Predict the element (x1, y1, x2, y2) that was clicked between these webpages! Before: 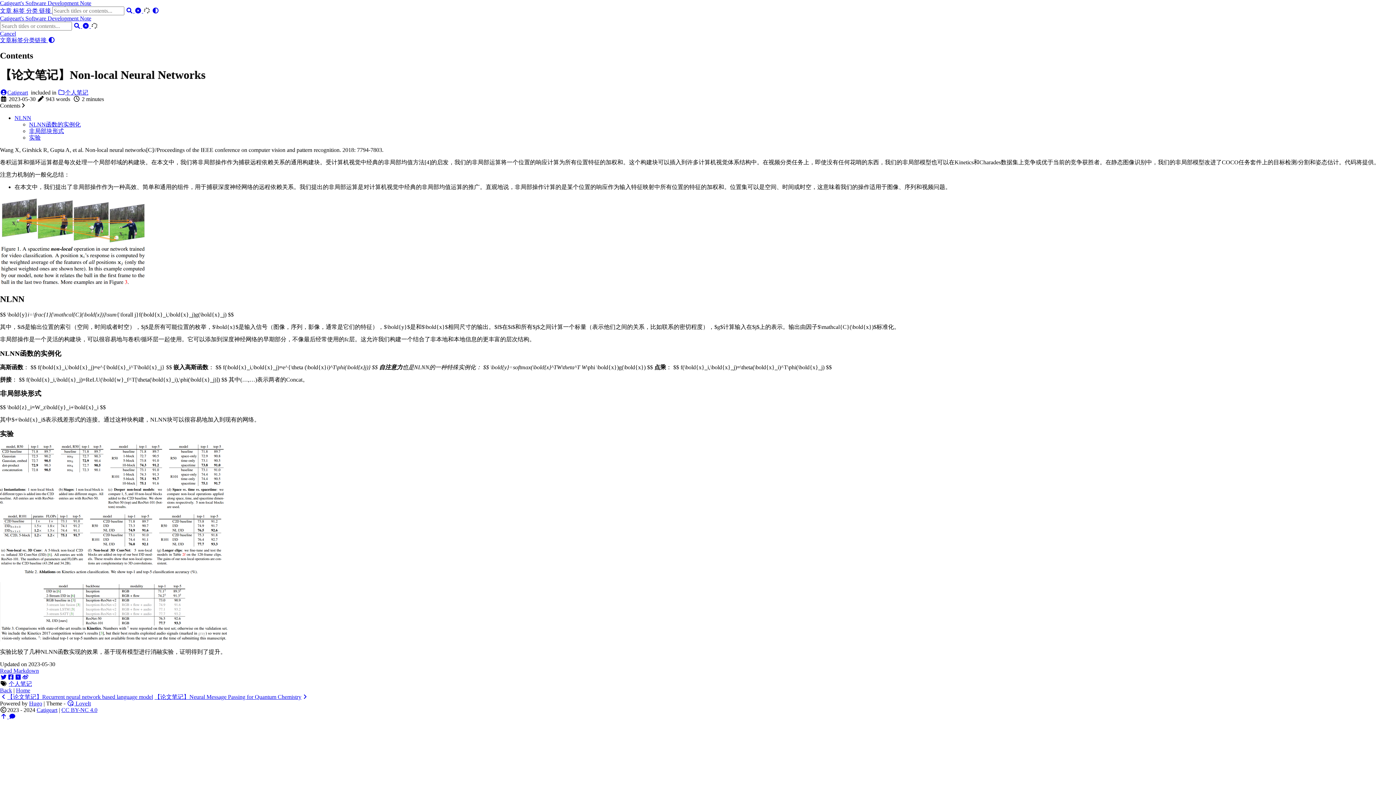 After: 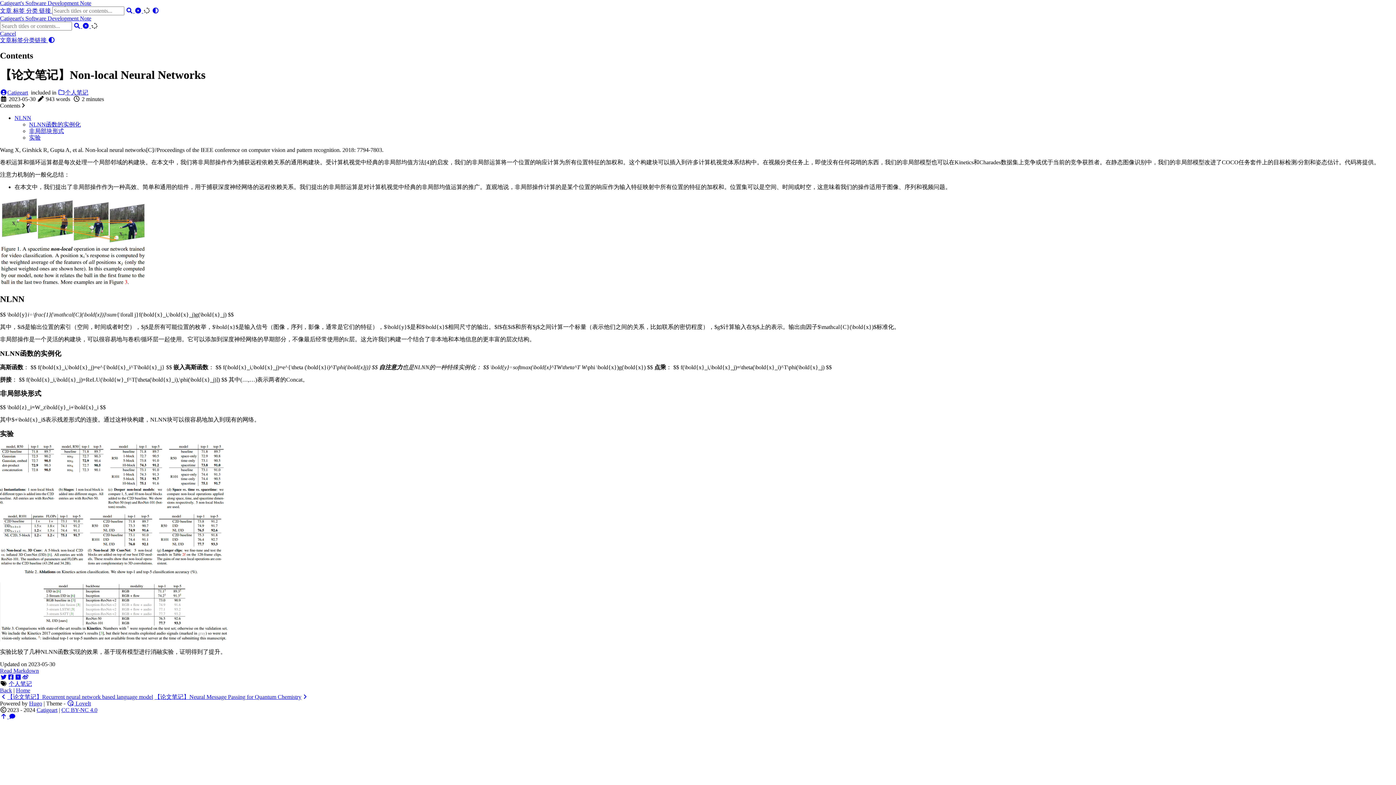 Action: label: 非局部块形式 bbox: (29, 127, 64, 134)